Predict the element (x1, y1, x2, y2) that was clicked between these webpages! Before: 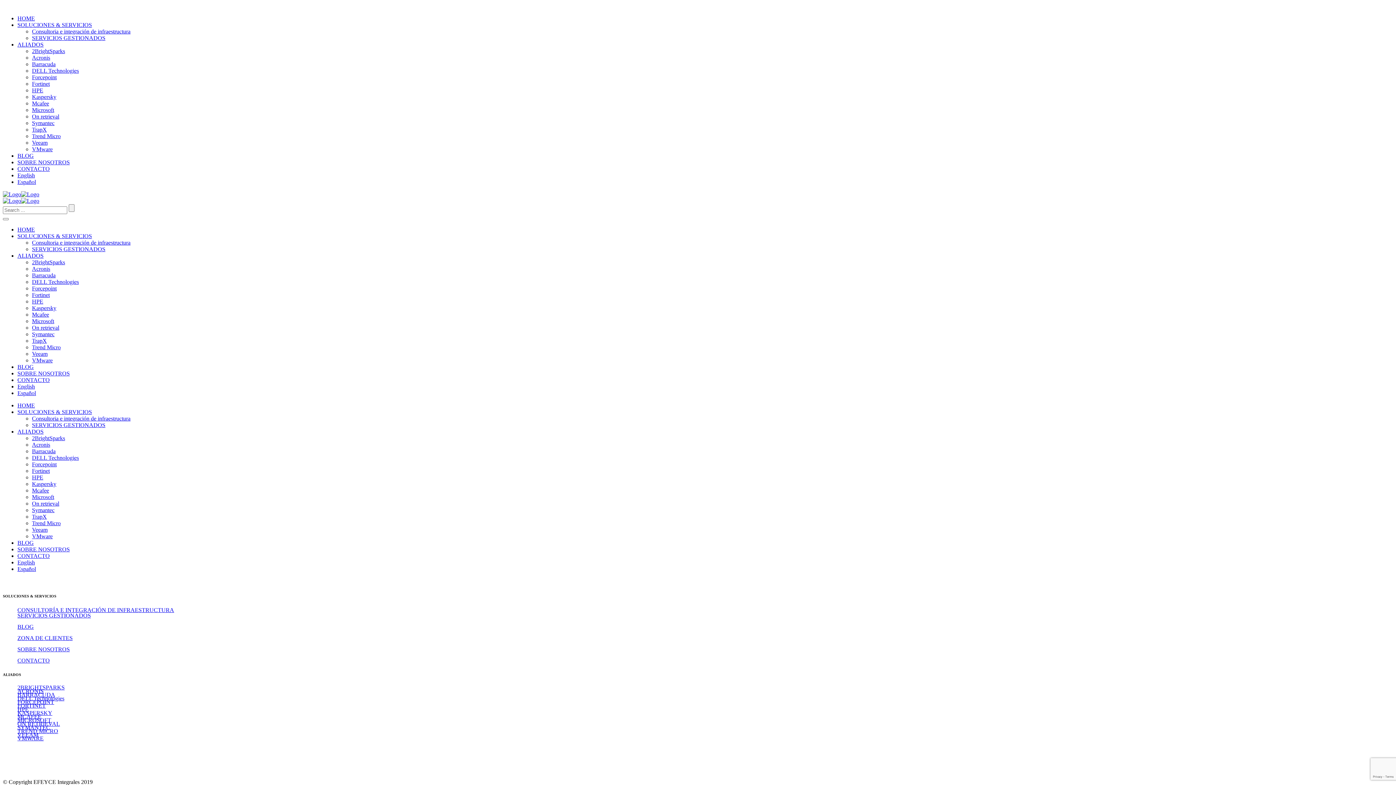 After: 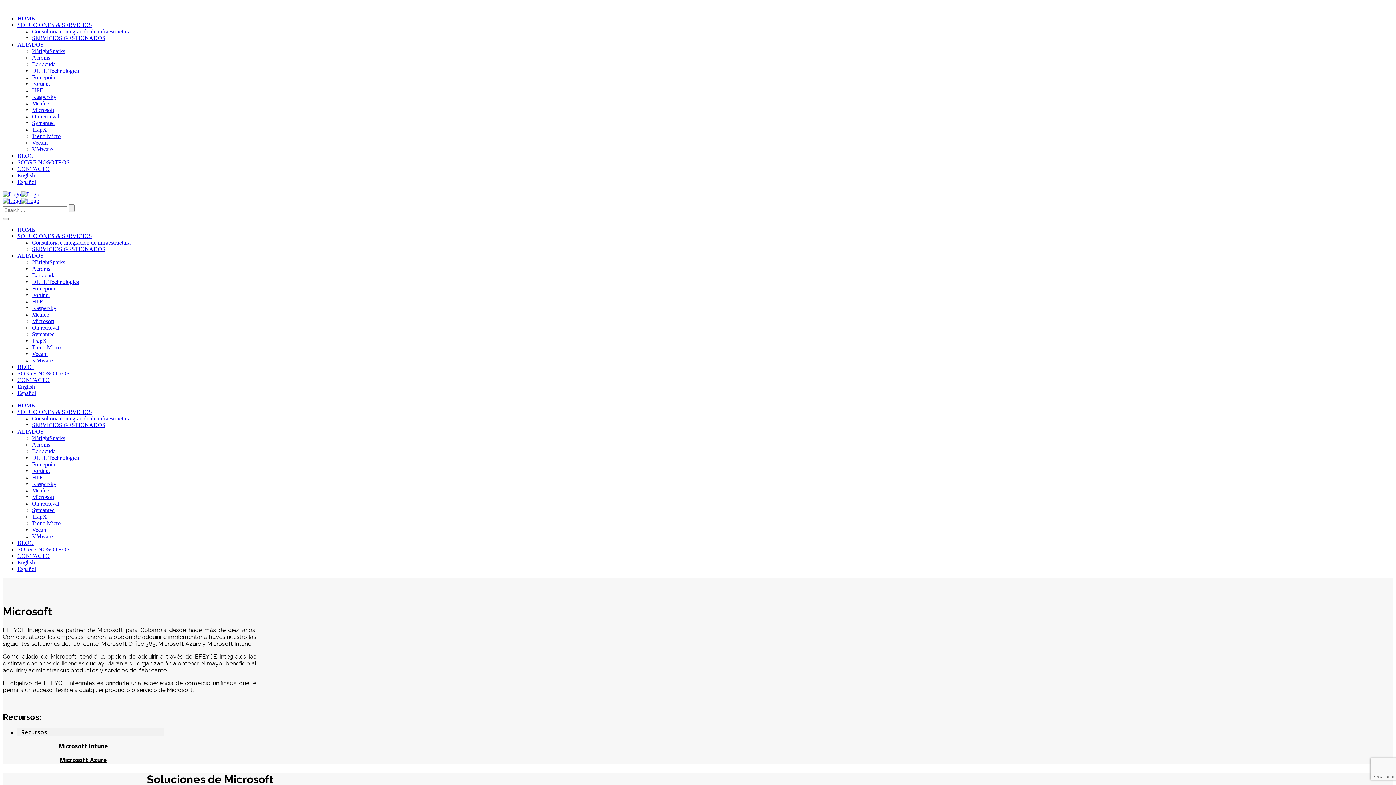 Action: label: Microsoft bbox: (32, 494, 54, 500)